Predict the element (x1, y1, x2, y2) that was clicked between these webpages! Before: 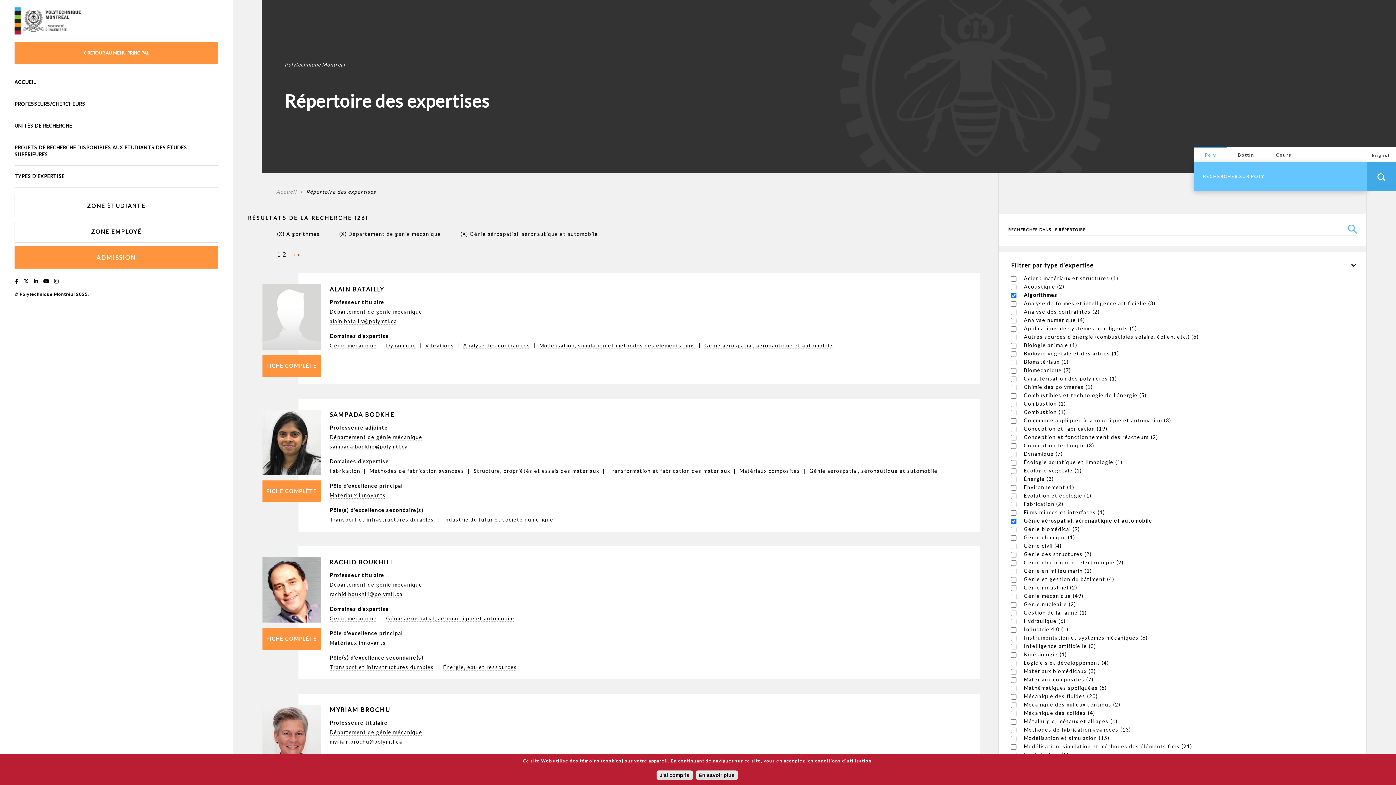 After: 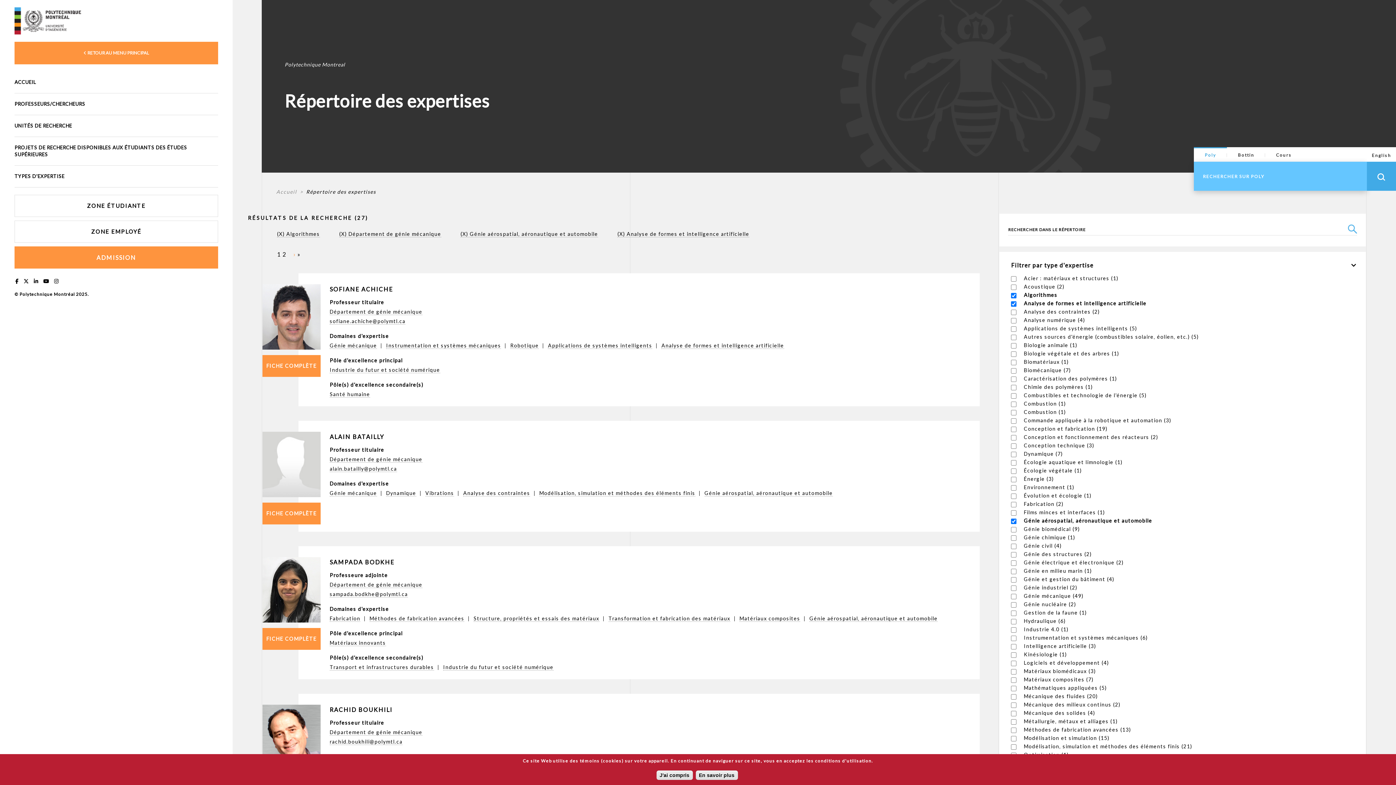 Action: label: Analyse de formes et intelligence artificielle (3)
Apply Analyse de formes et intelligence artificielle filter bbox: (1024, 300, 1155, 306)